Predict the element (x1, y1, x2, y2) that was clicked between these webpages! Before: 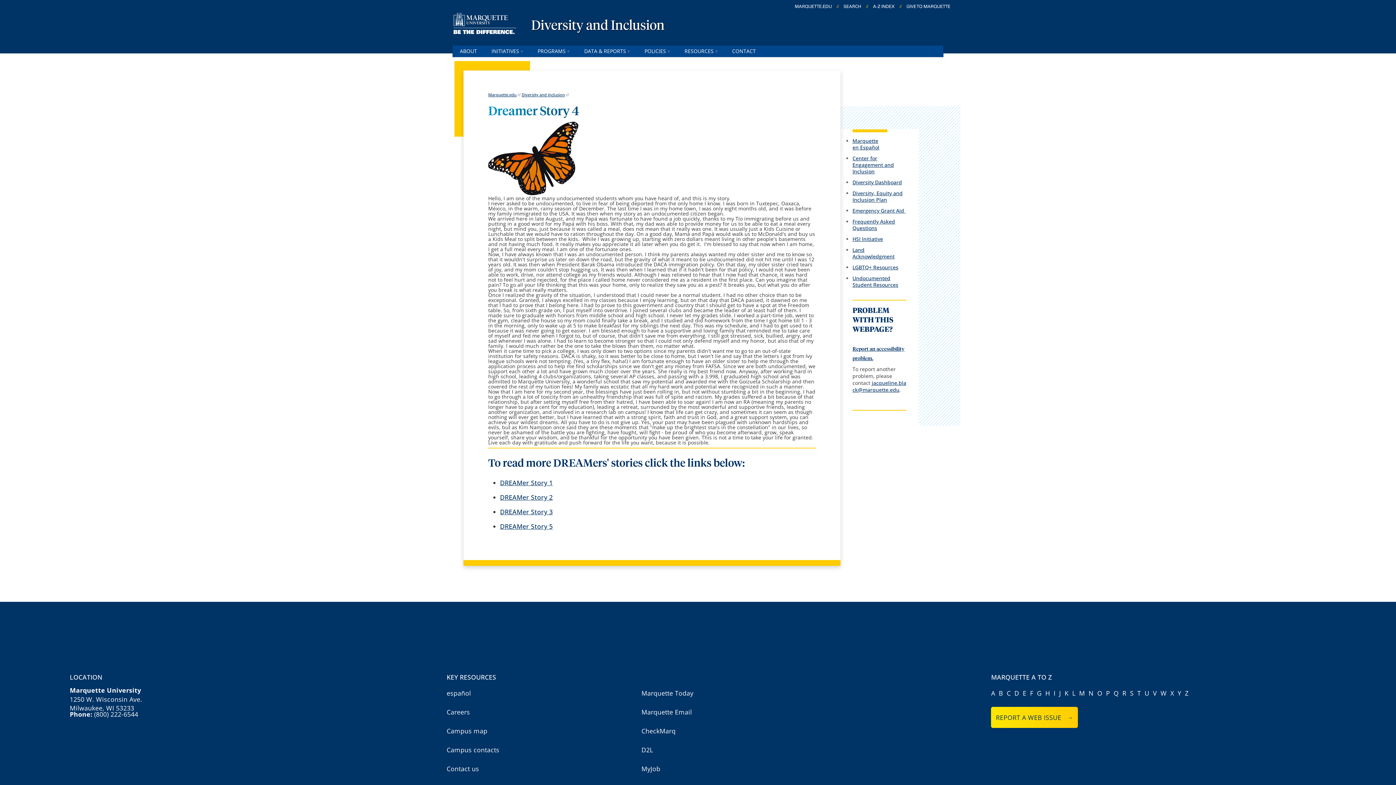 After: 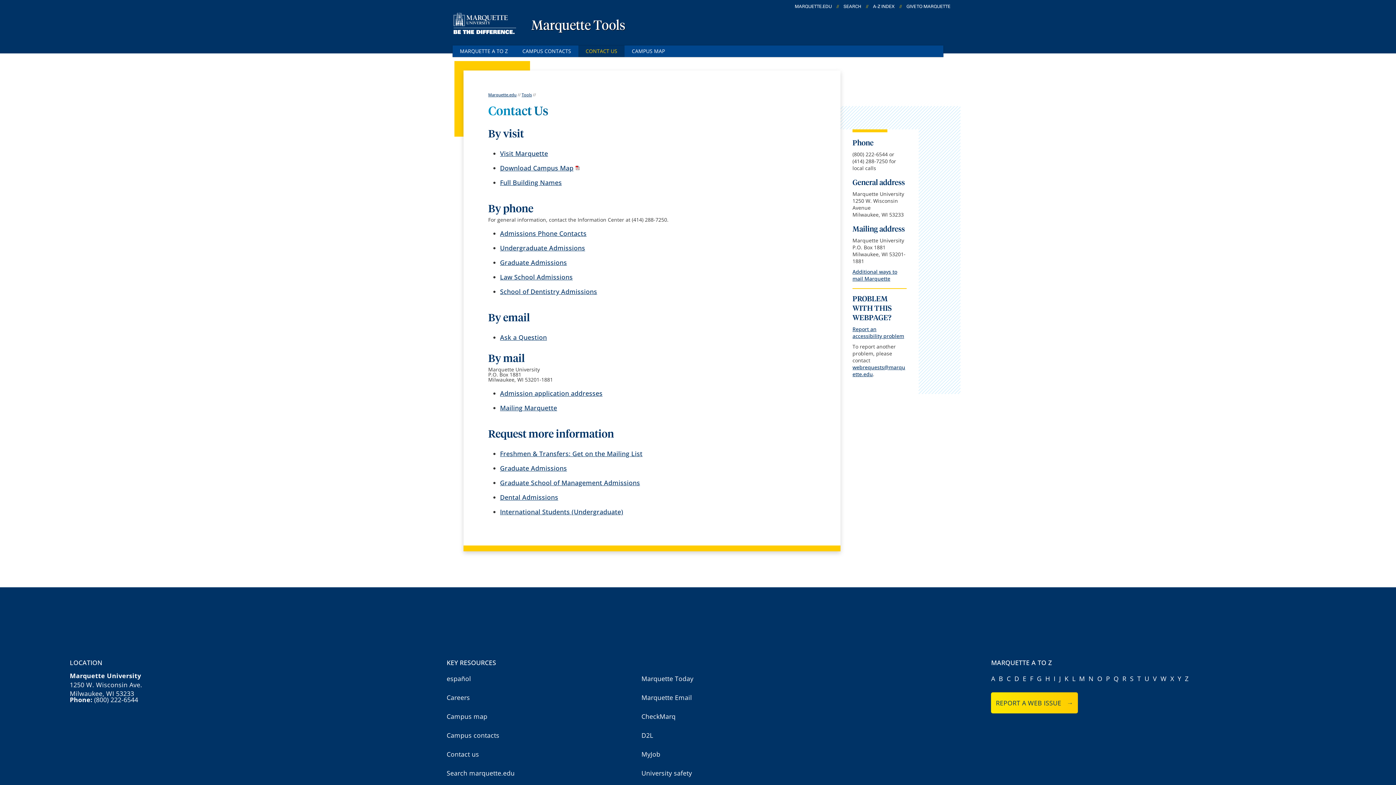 Action: bbox: (446, 764, 479, 773) label: Contact us